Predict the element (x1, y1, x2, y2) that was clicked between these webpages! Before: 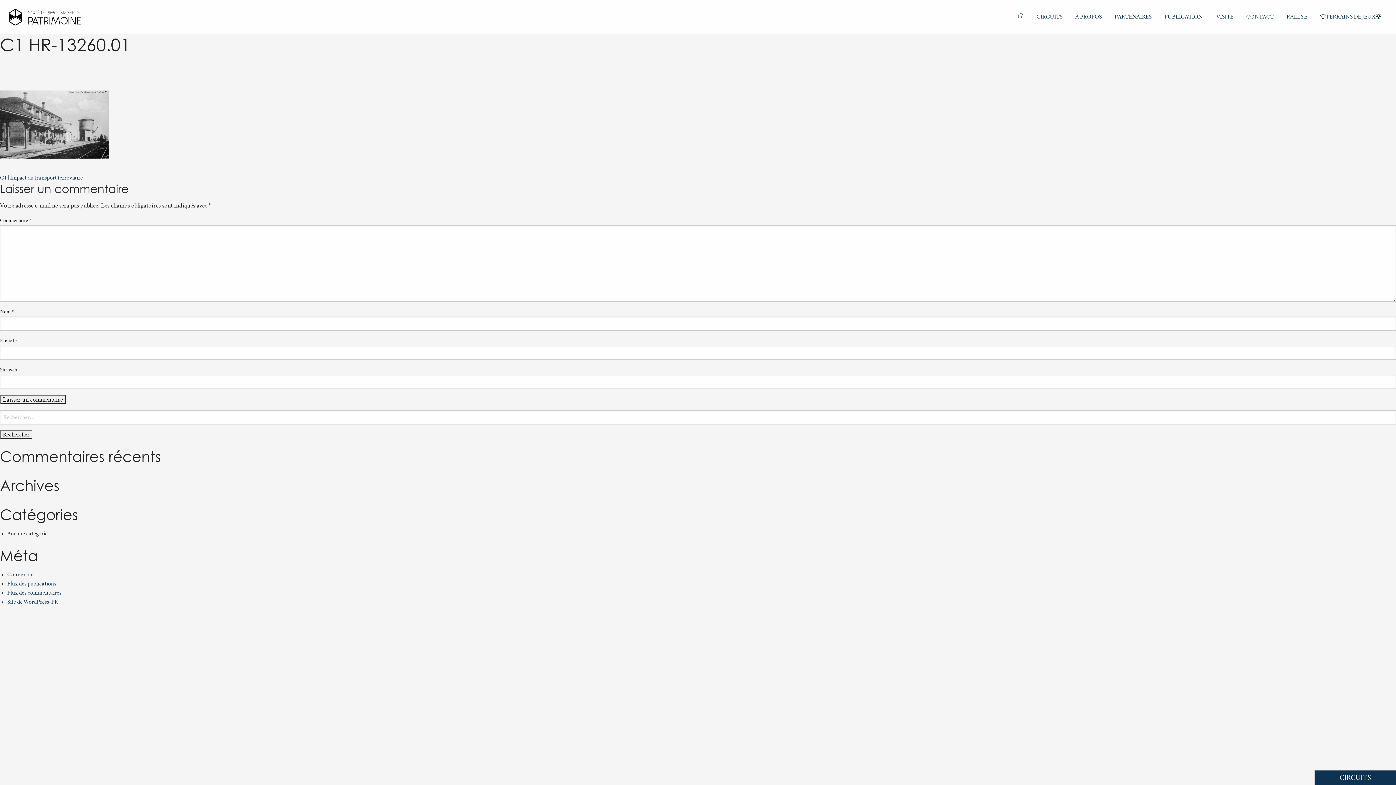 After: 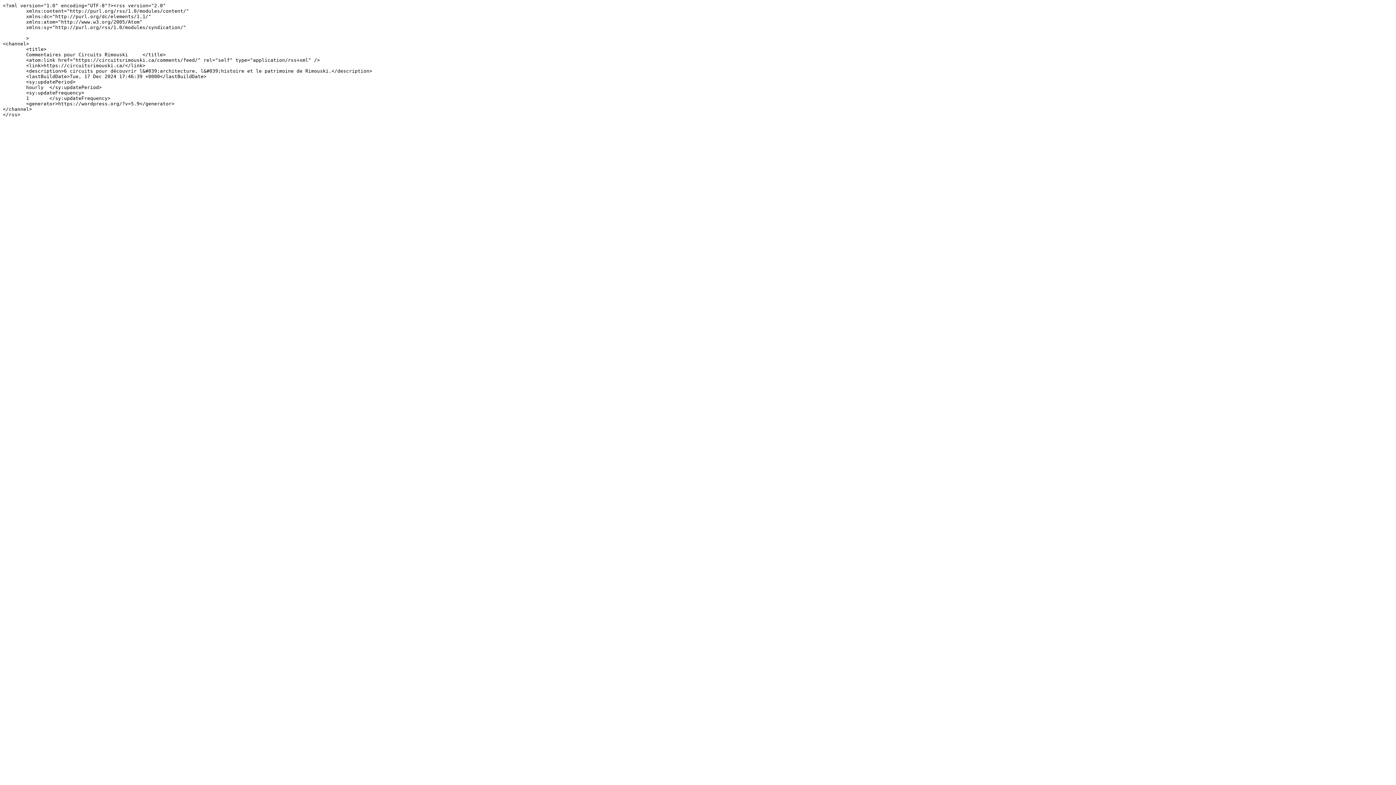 Action: label: Flux des commentaires bbox: (7, 590, 61, 595)